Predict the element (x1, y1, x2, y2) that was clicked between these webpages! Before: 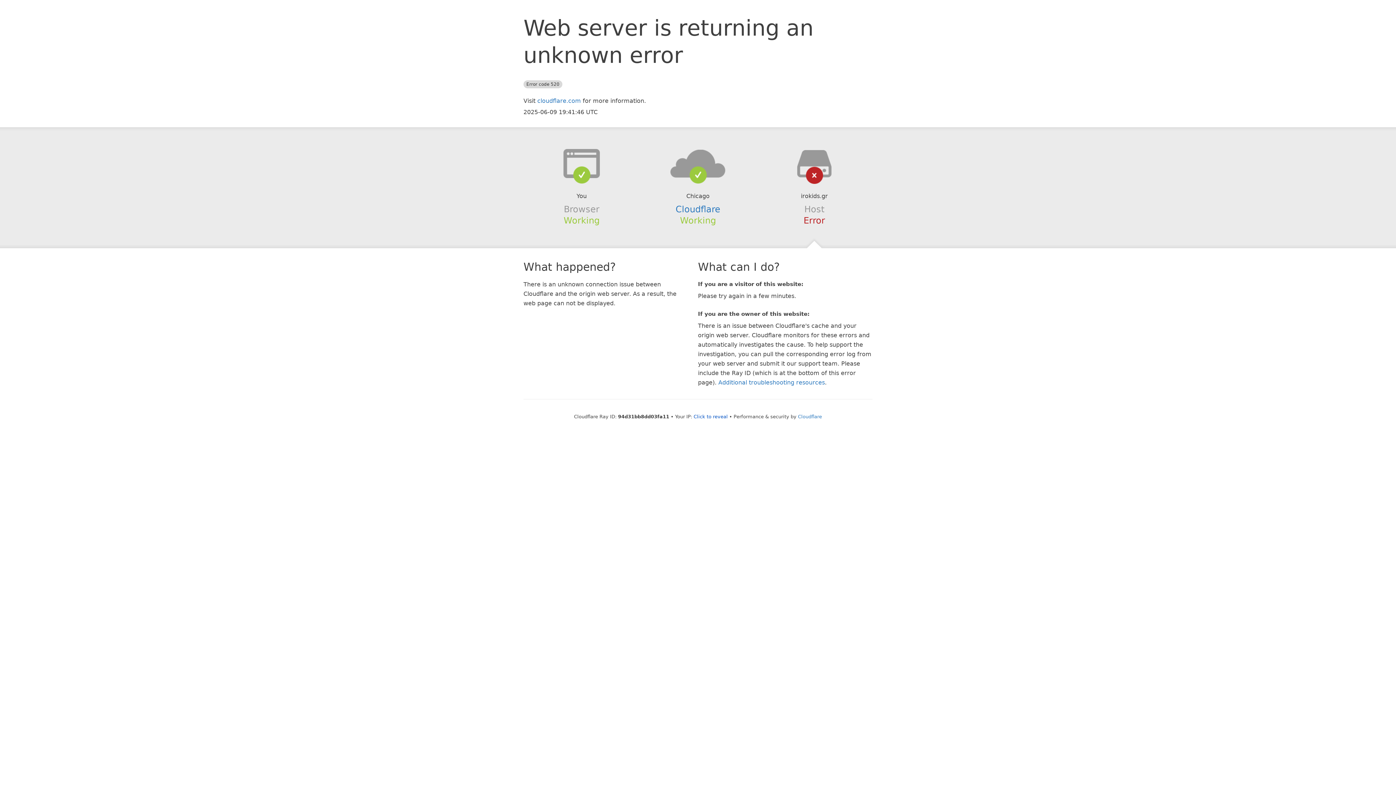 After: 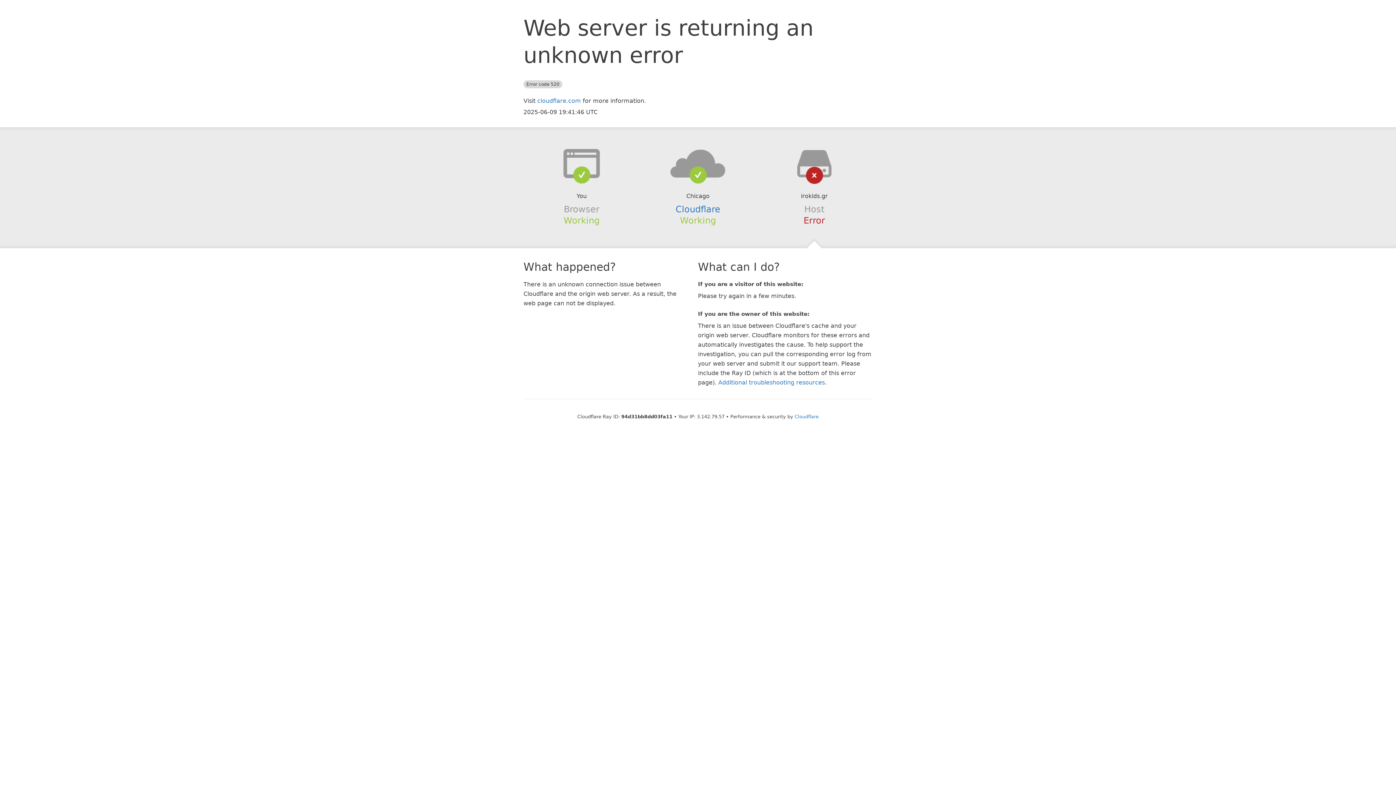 Action: bbox: (693, 414, 728, 419) label: Click to reveal